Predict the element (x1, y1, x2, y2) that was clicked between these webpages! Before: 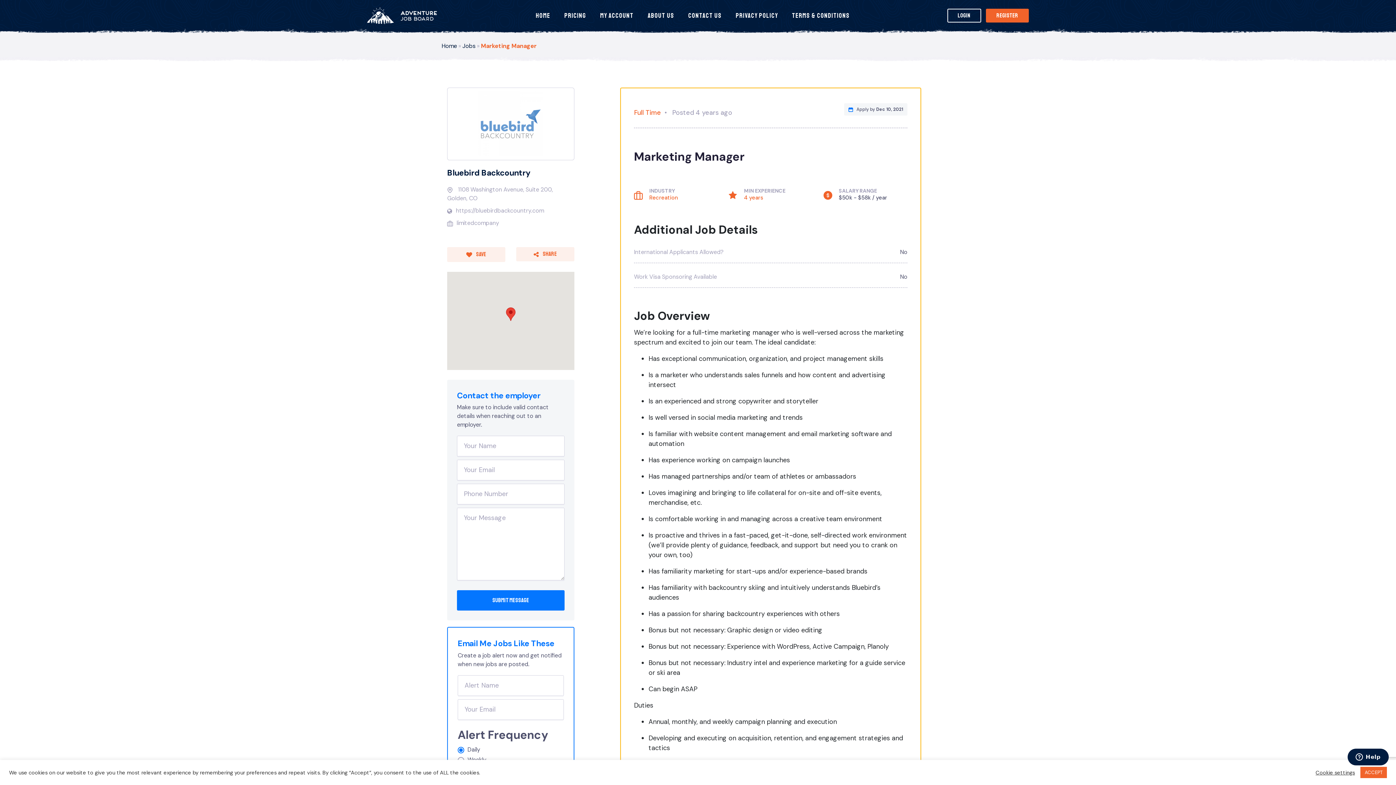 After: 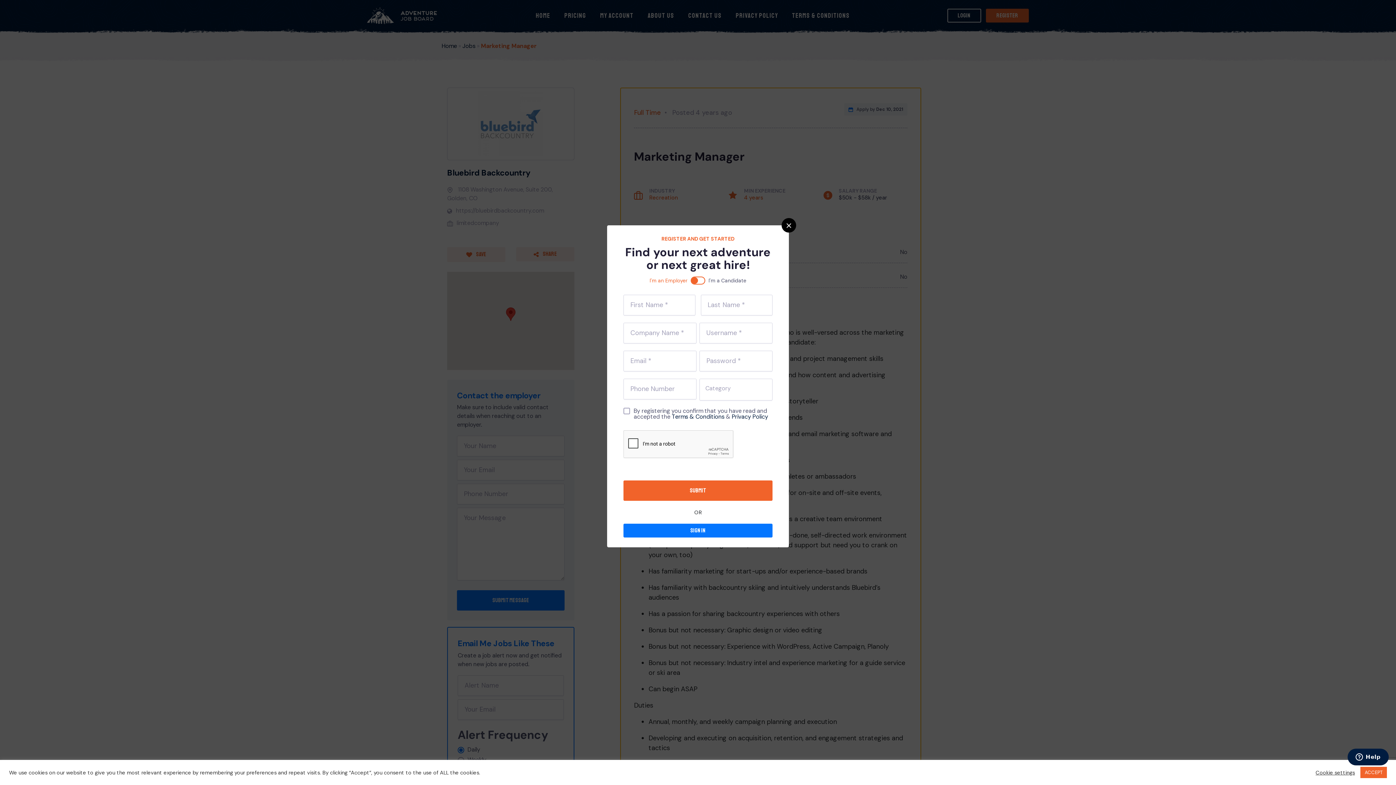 Action: label: Register bbox: (986, 8, 1029, 22)